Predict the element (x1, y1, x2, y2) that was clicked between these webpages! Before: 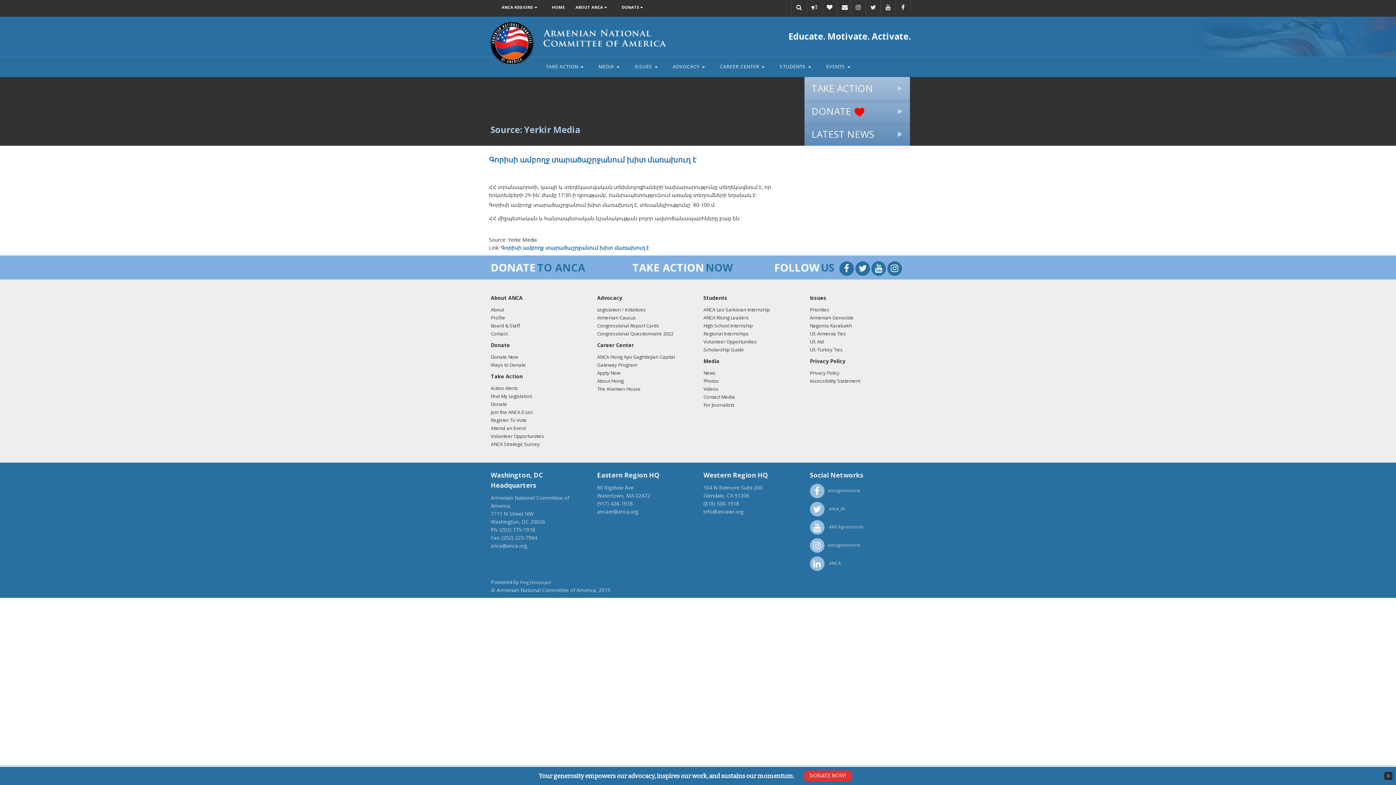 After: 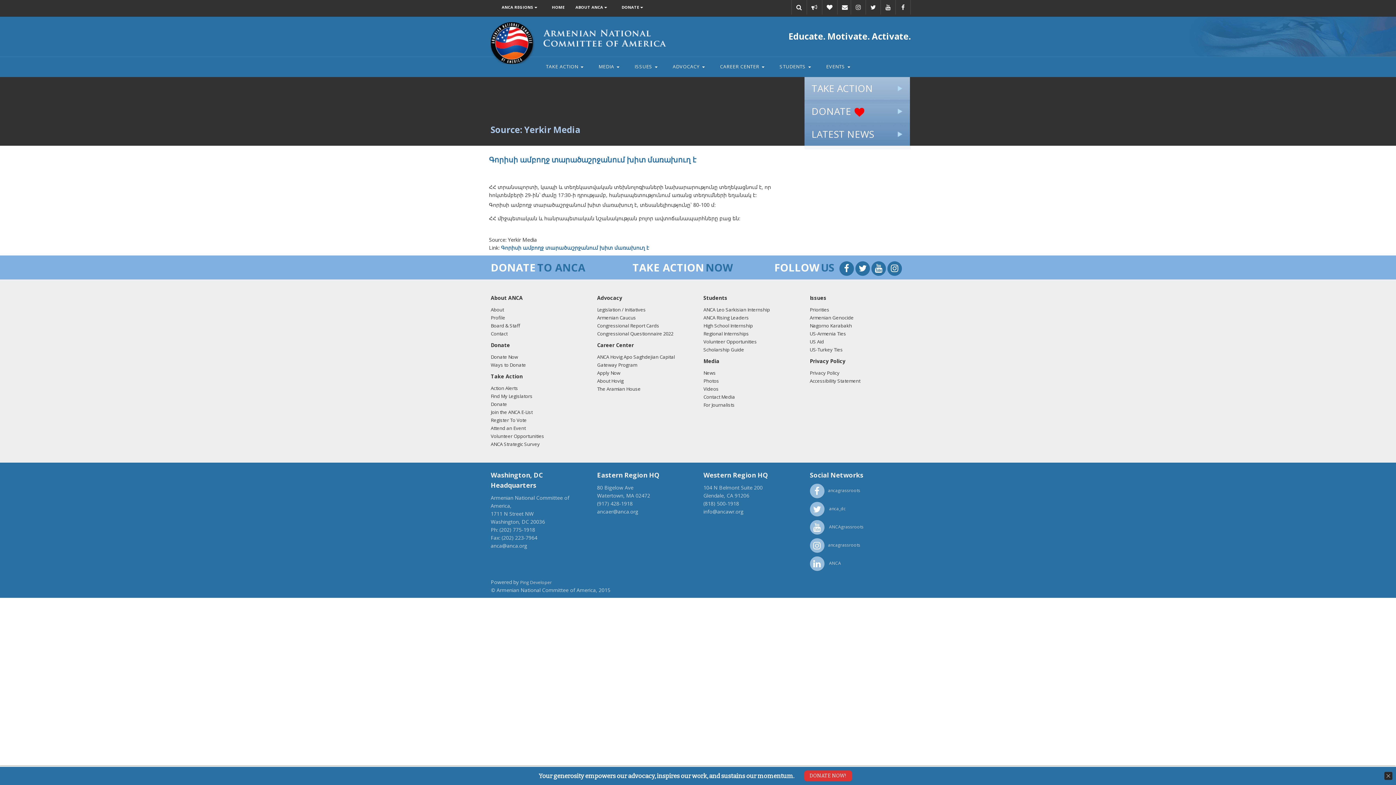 Action: bbox: (855, 266, 870, 273)